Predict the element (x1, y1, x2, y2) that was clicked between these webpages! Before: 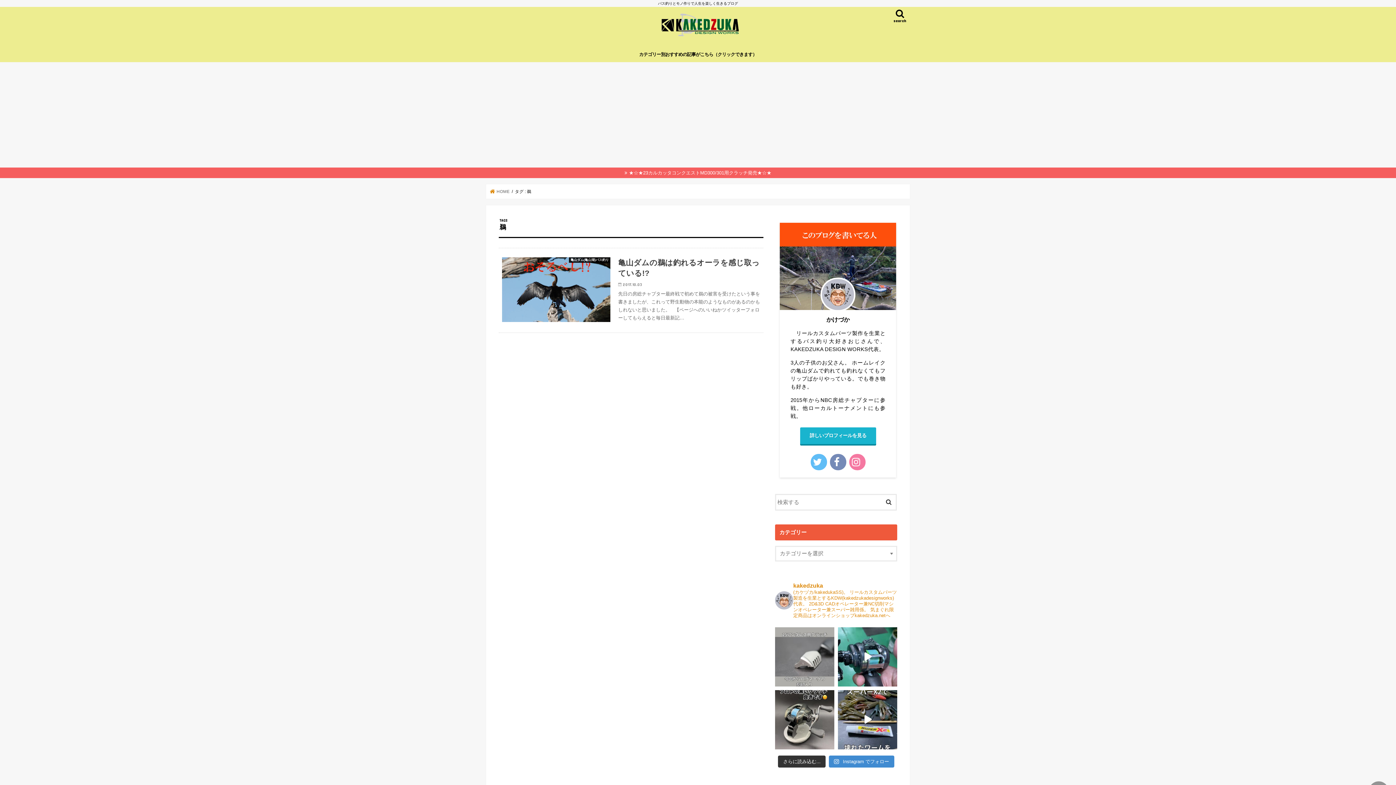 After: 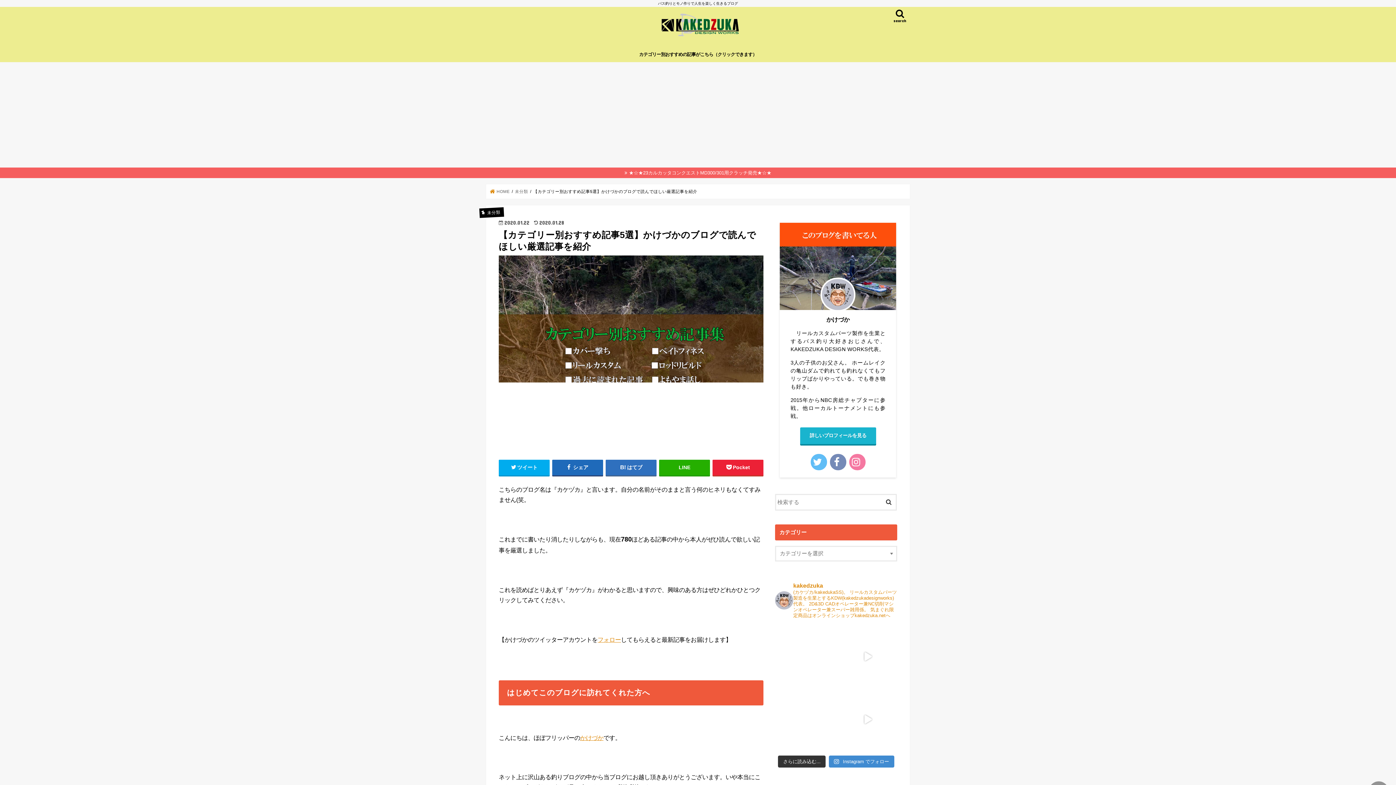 Action: label: カテゴリー別おすすめの記事がこちら（クリックできます） bbox: (632, 46, 764, 62)